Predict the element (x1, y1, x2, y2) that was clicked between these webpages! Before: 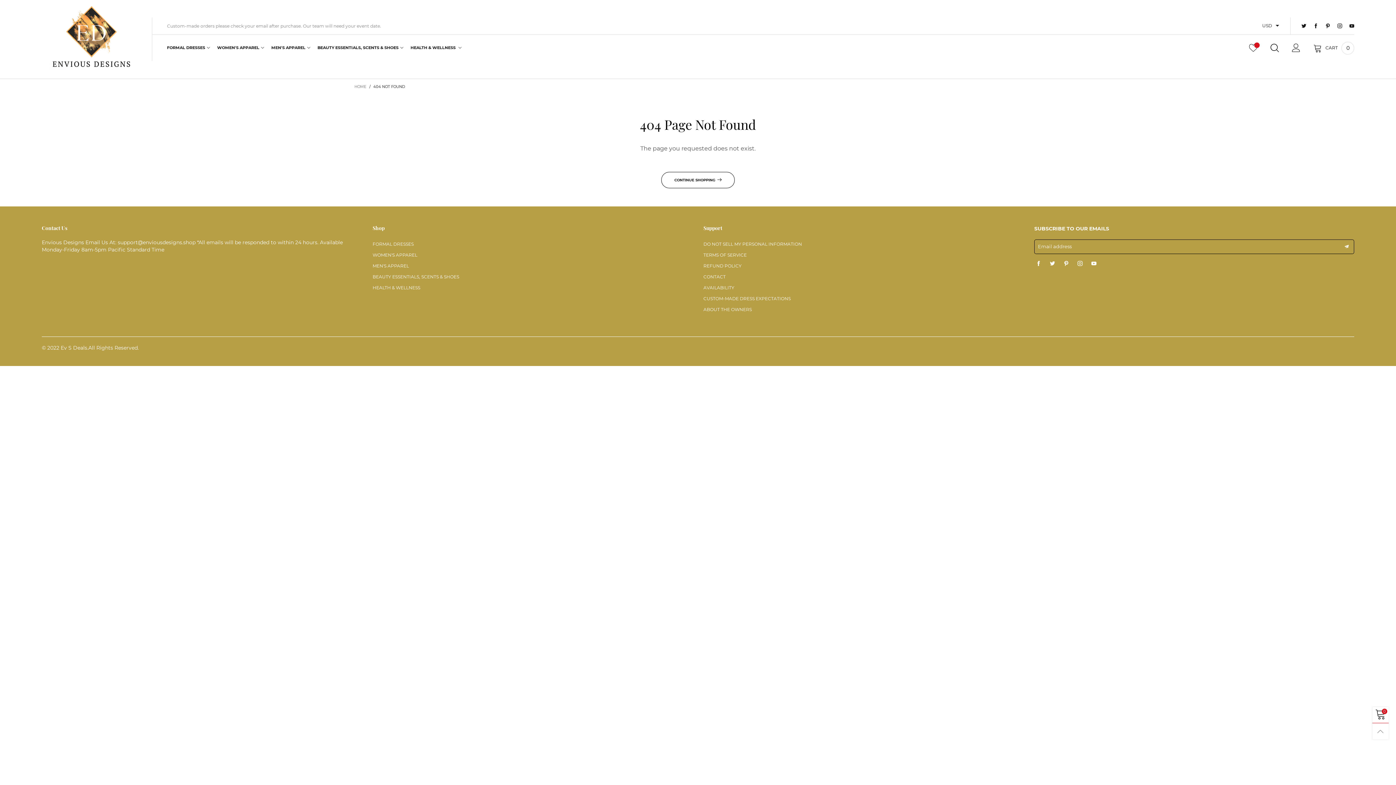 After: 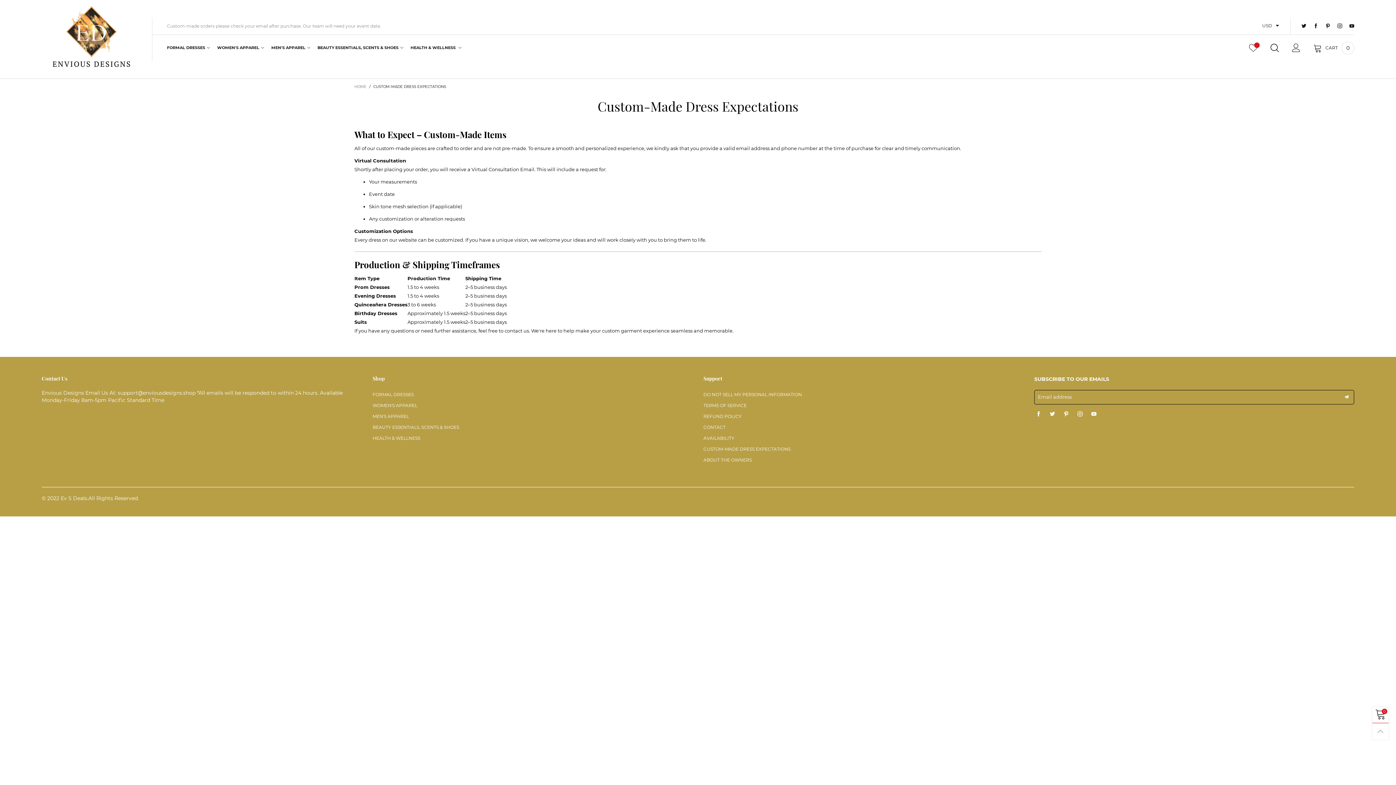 Action: label: CUSTOM-MADE DRESS EXPECTATIONS bbox: (703, 293, 1023, 304)